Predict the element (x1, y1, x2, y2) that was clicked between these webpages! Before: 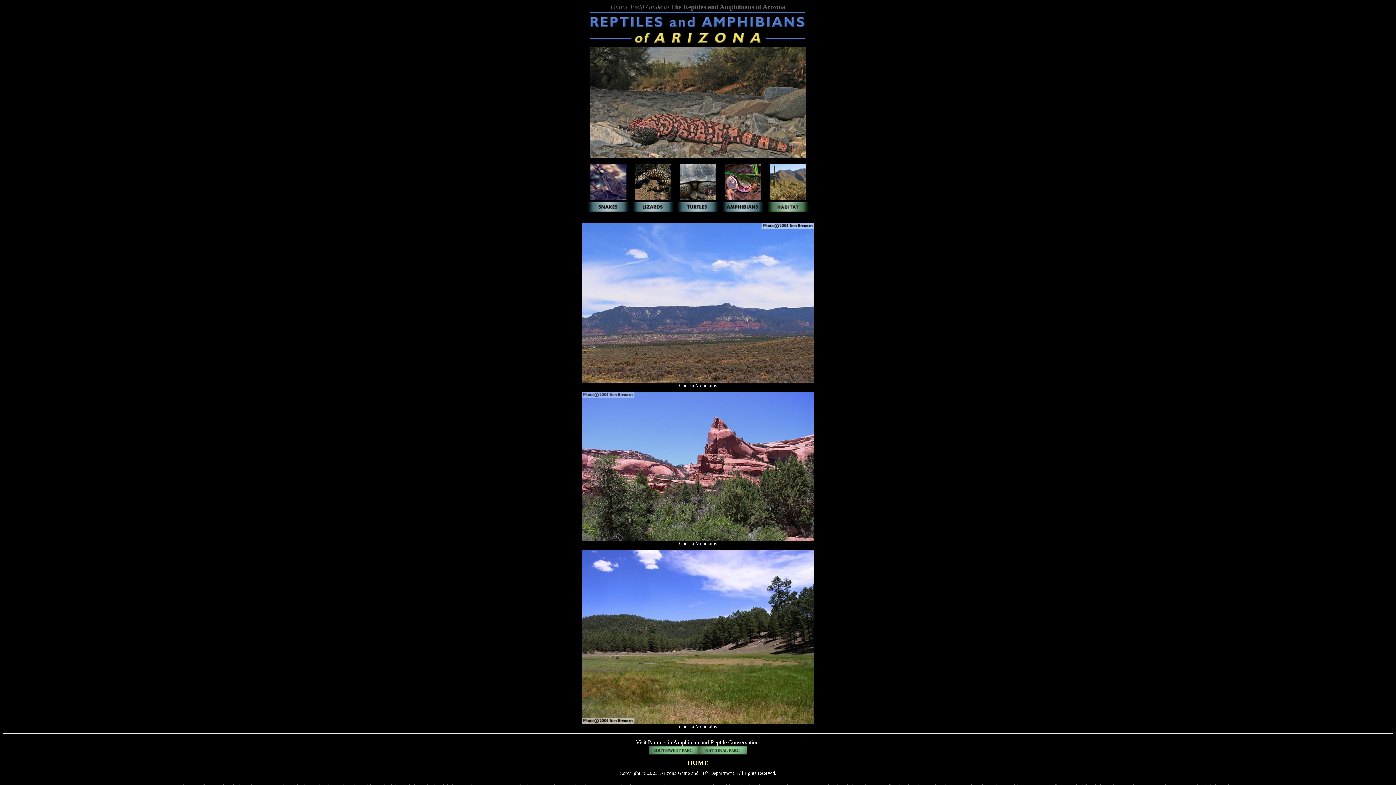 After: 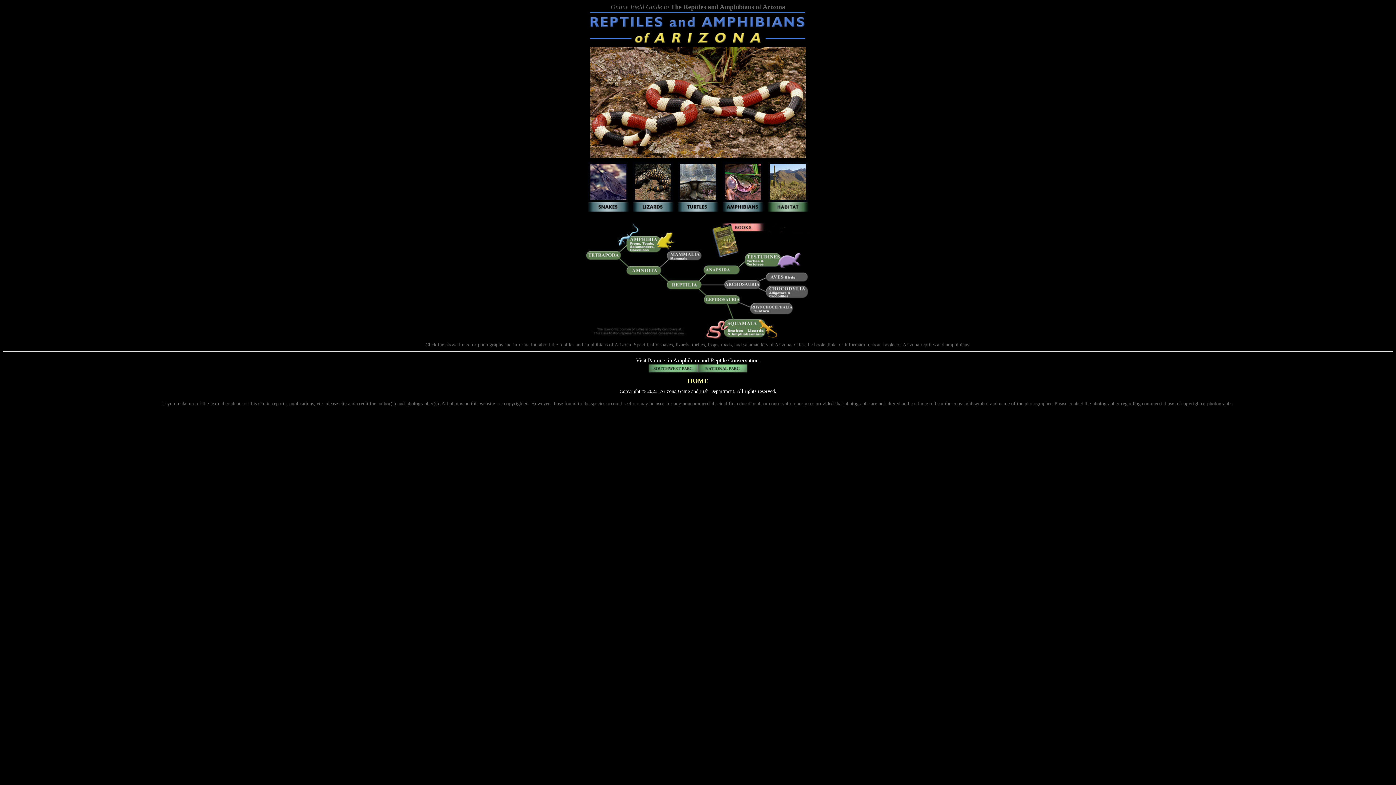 Action: label: HOME bbox: (687, 762, 708, 766)